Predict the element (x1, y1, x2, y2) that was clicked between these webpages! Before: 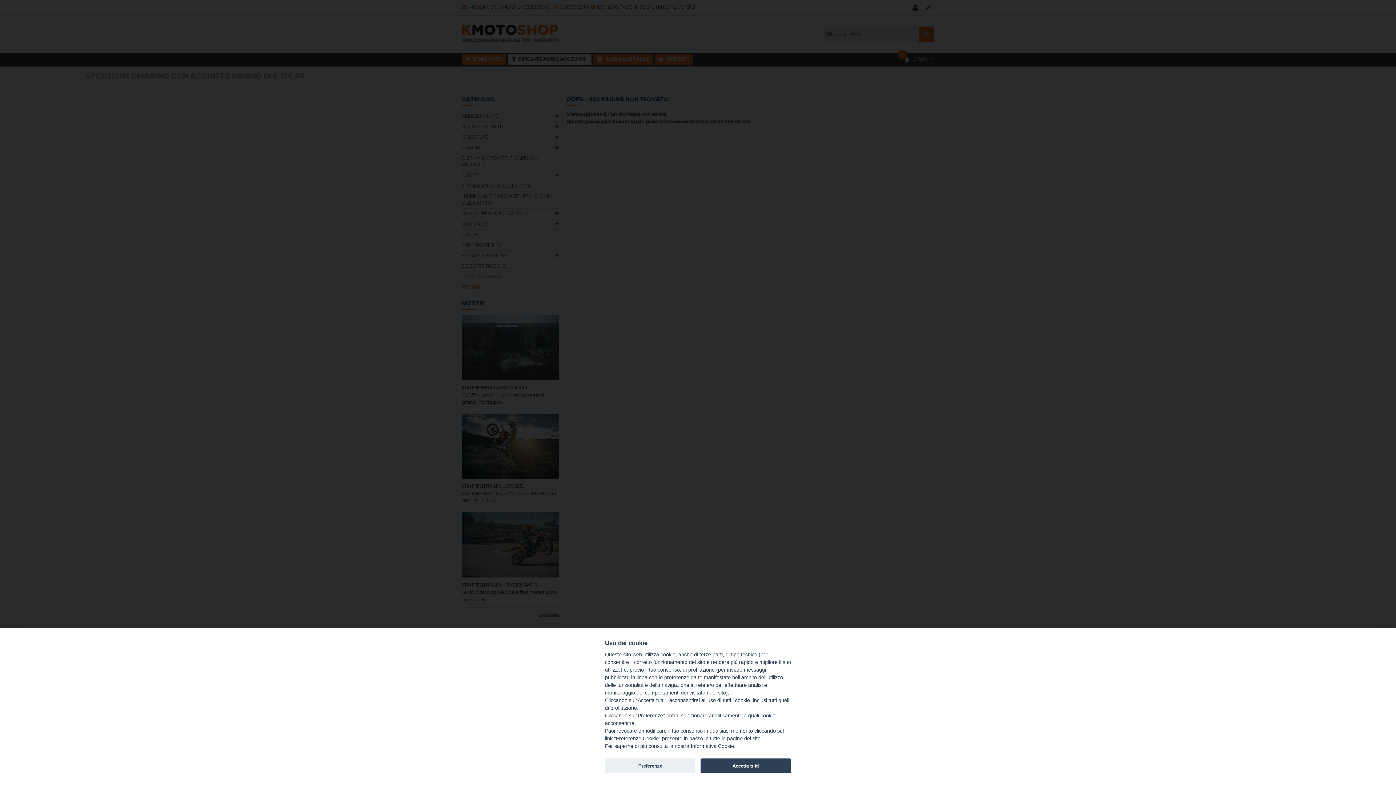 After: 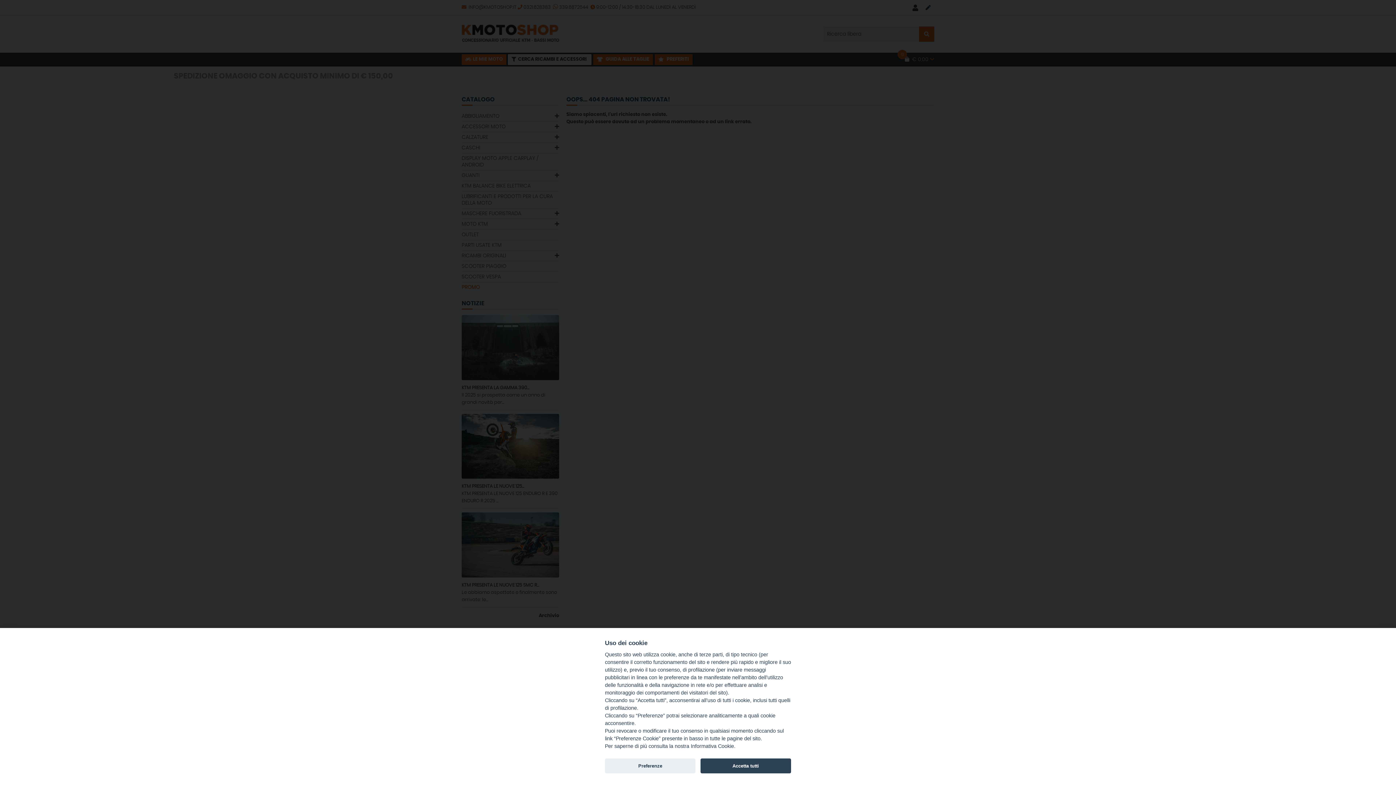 Action: label: Informativa Cookie bbox: (690, 743, 734, 749)